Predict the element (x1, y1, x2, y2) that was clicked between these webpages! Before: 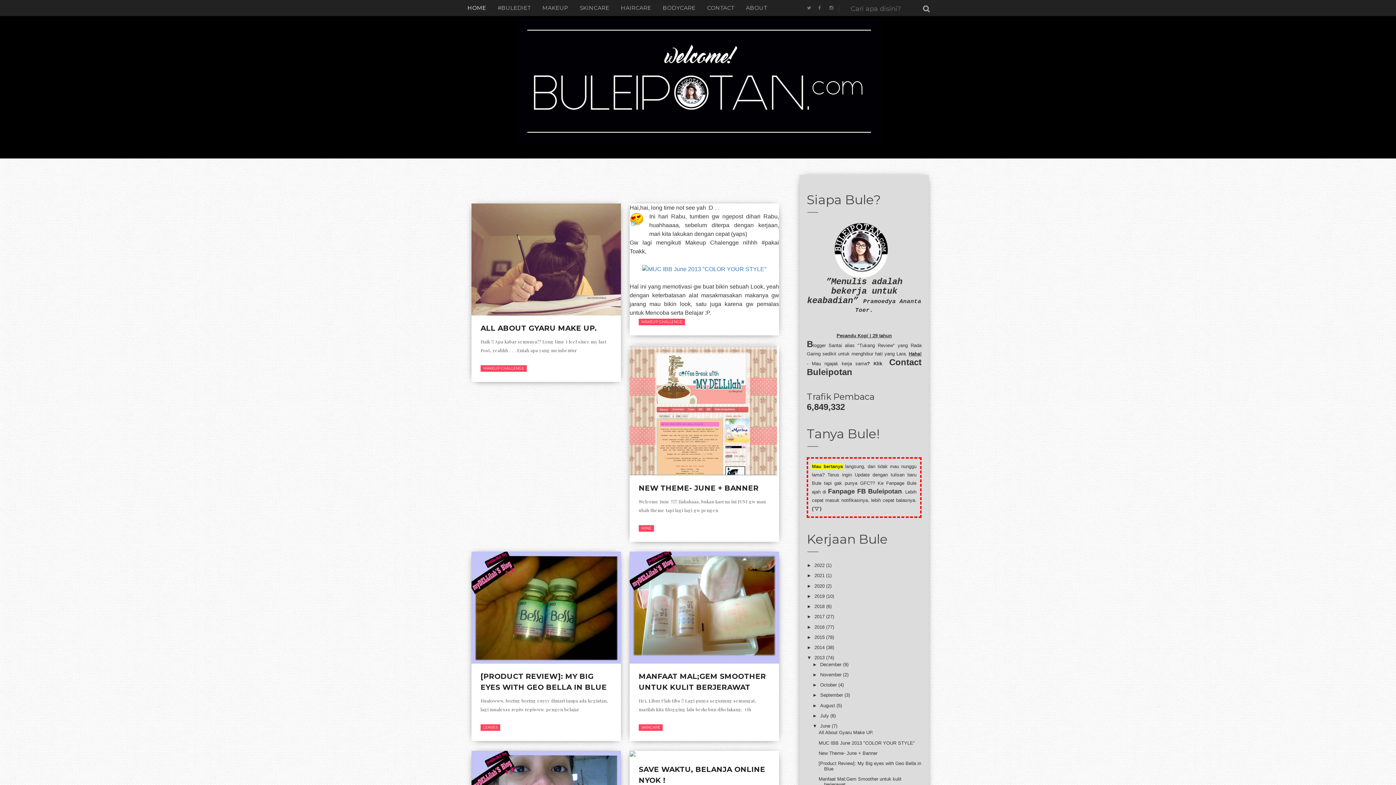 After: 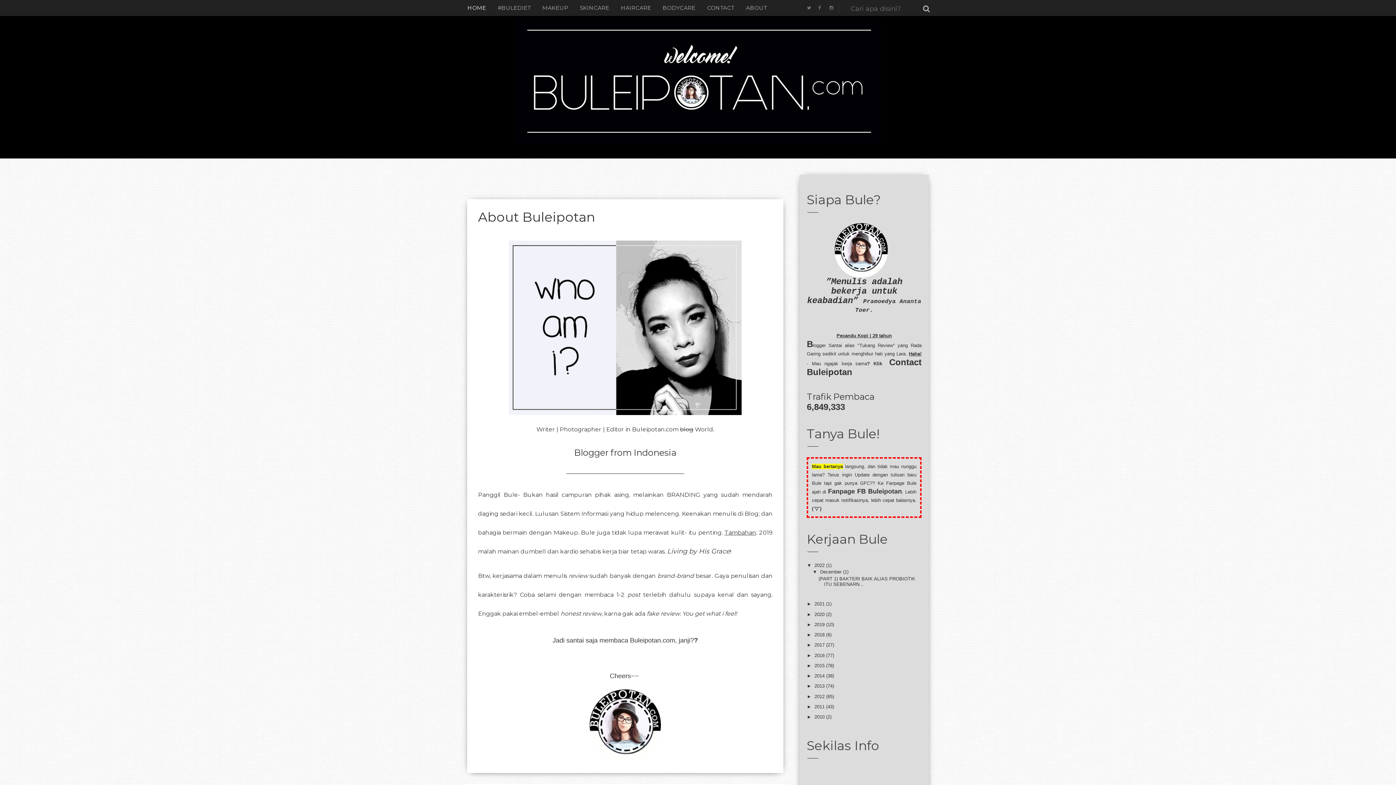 Action: bbox: (745, 0, 767, 16) label: ABOUT